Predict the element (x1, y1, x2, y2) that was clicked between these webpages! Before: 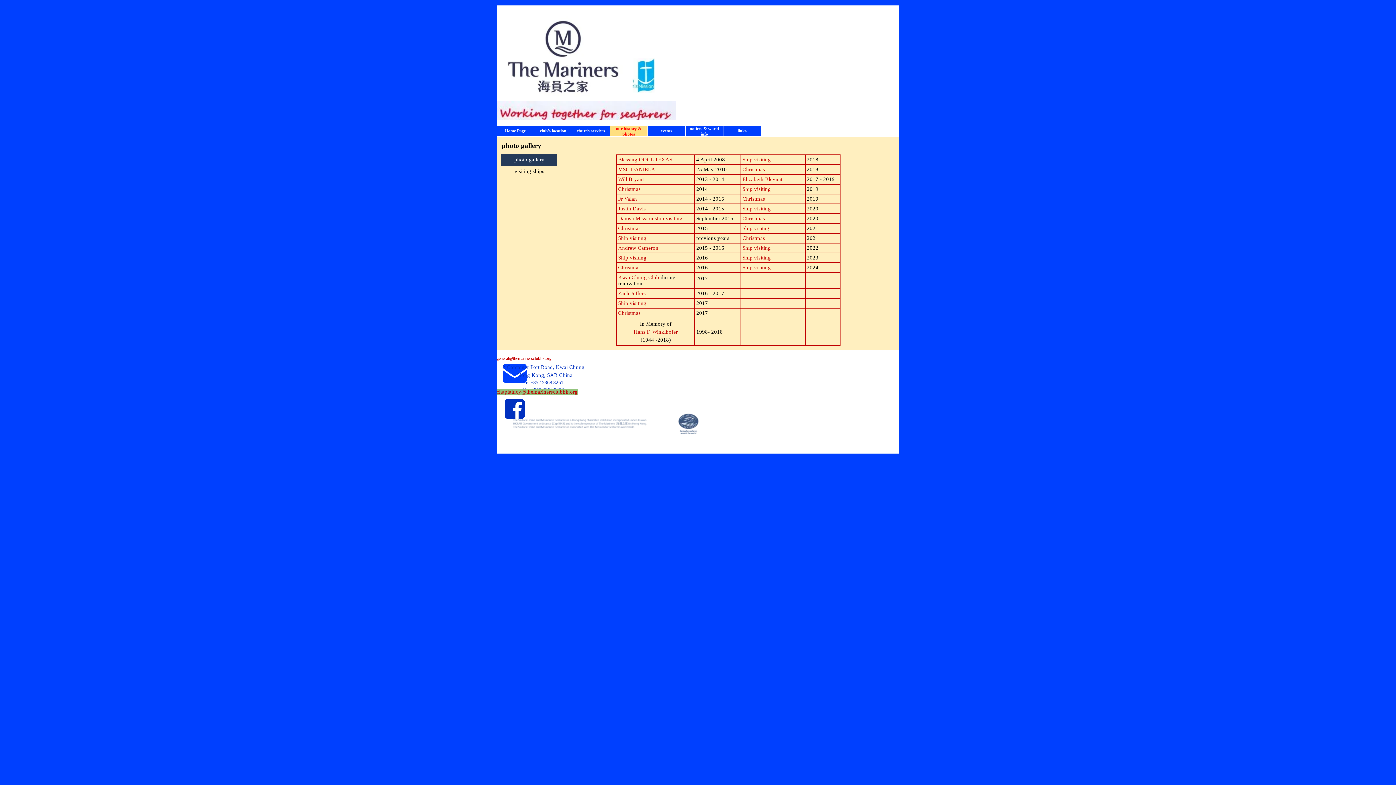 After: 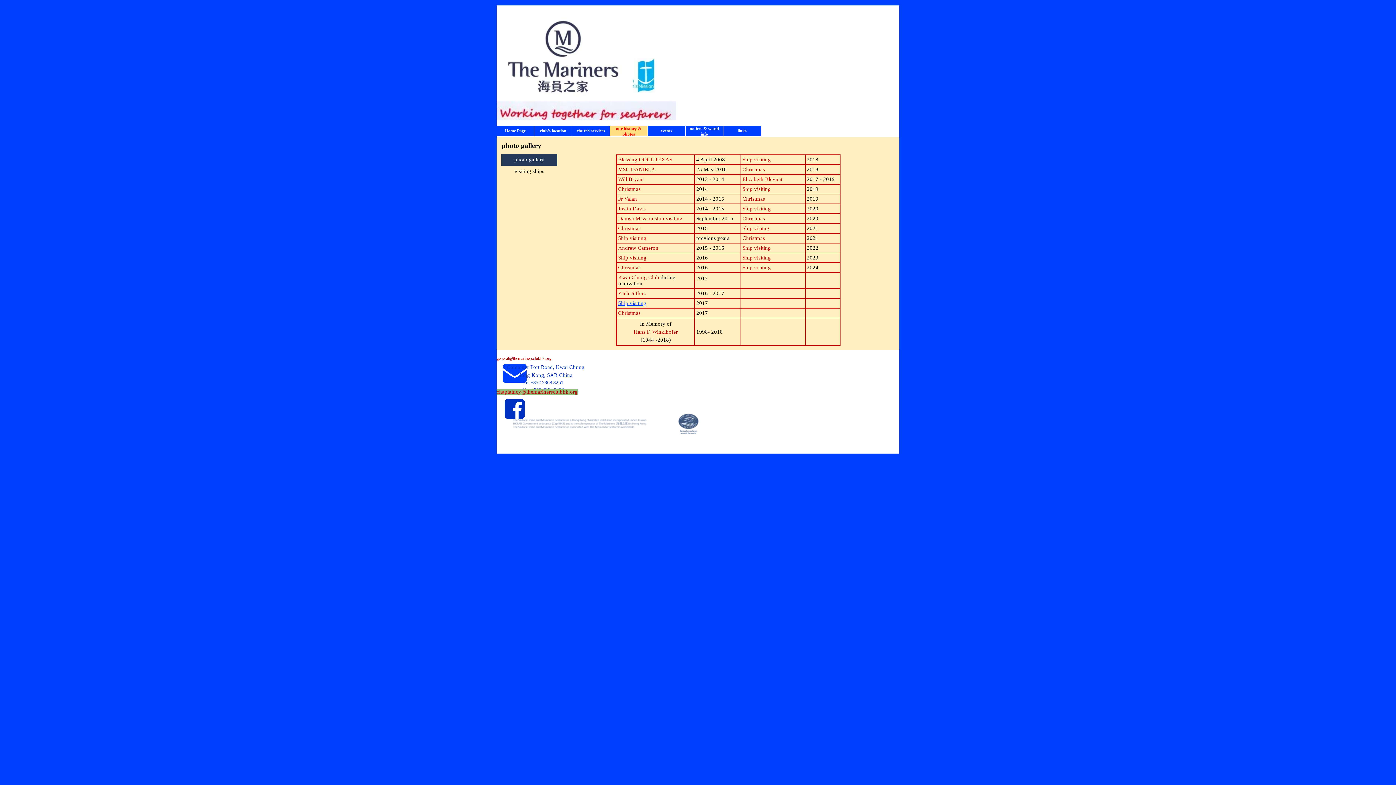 Action: bbox: (618, 300, 646, 306) label: Ship visiting